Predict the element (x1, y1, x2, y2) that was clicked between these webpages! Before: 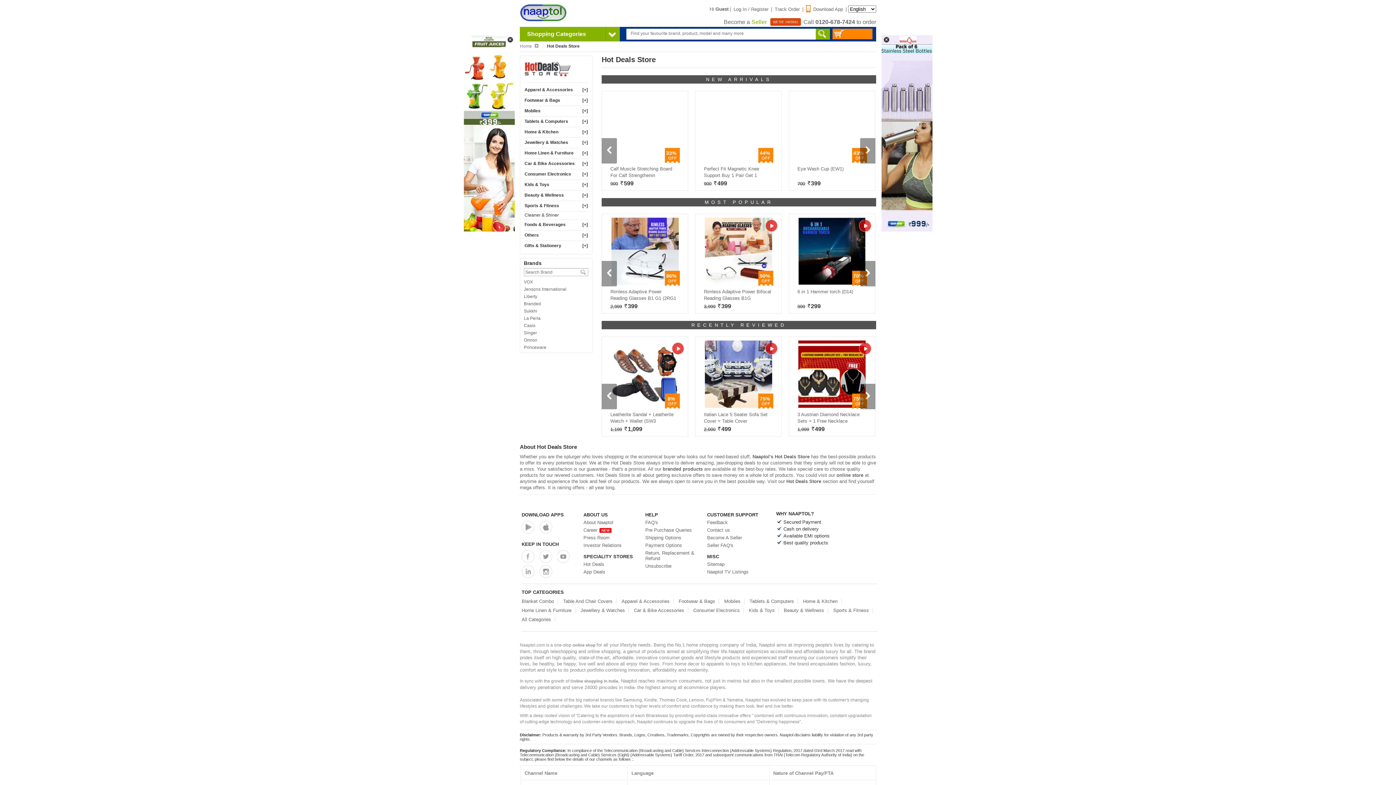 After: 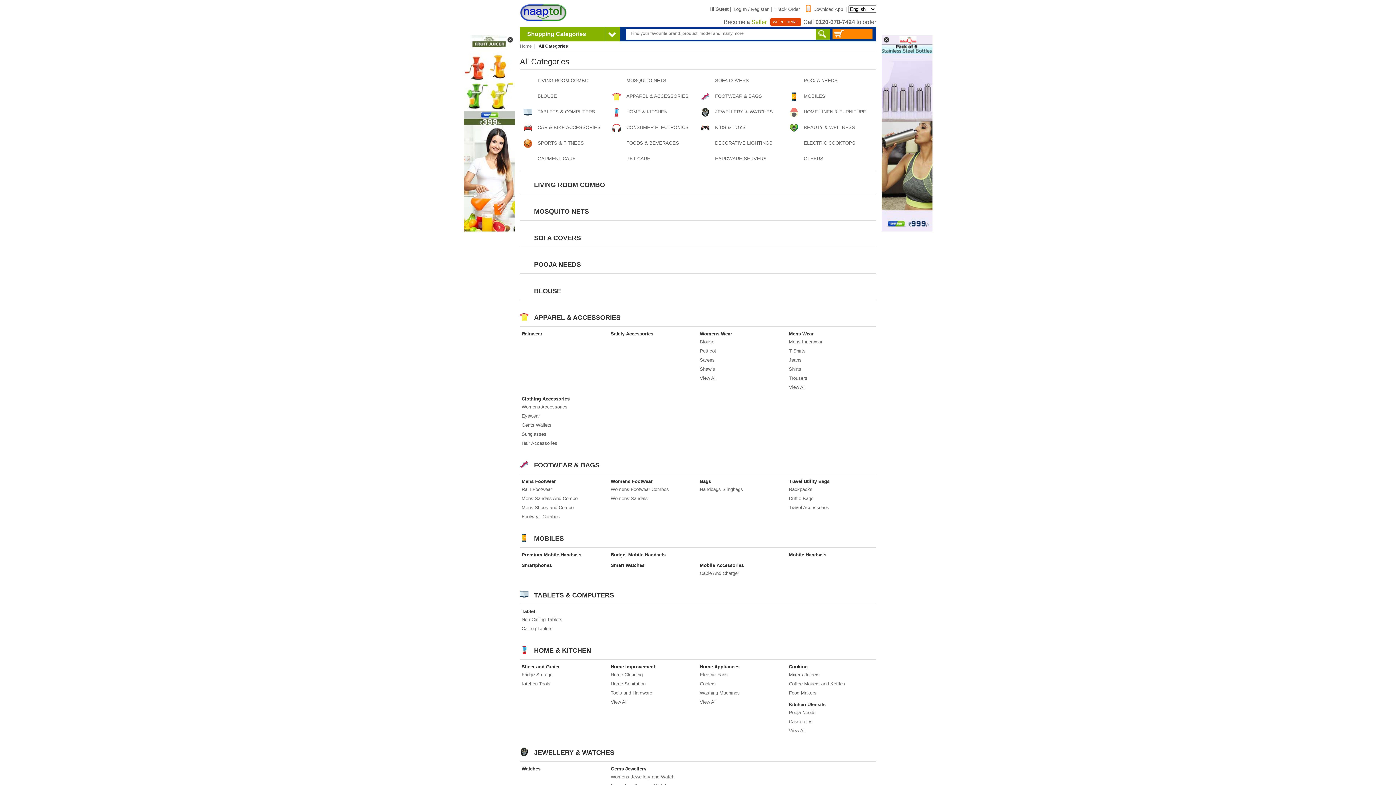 Action: label: All Categories bbox: (521, 617, 551, 622)